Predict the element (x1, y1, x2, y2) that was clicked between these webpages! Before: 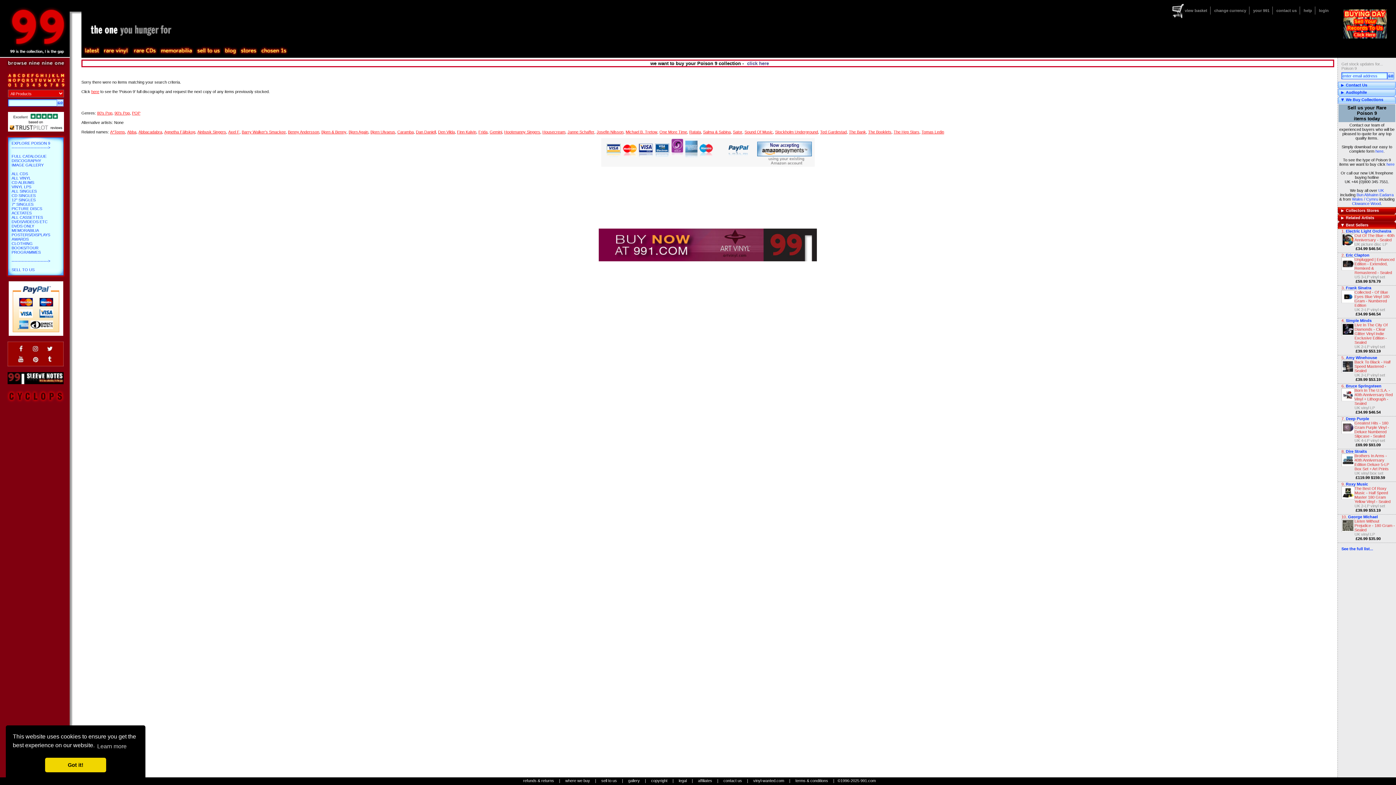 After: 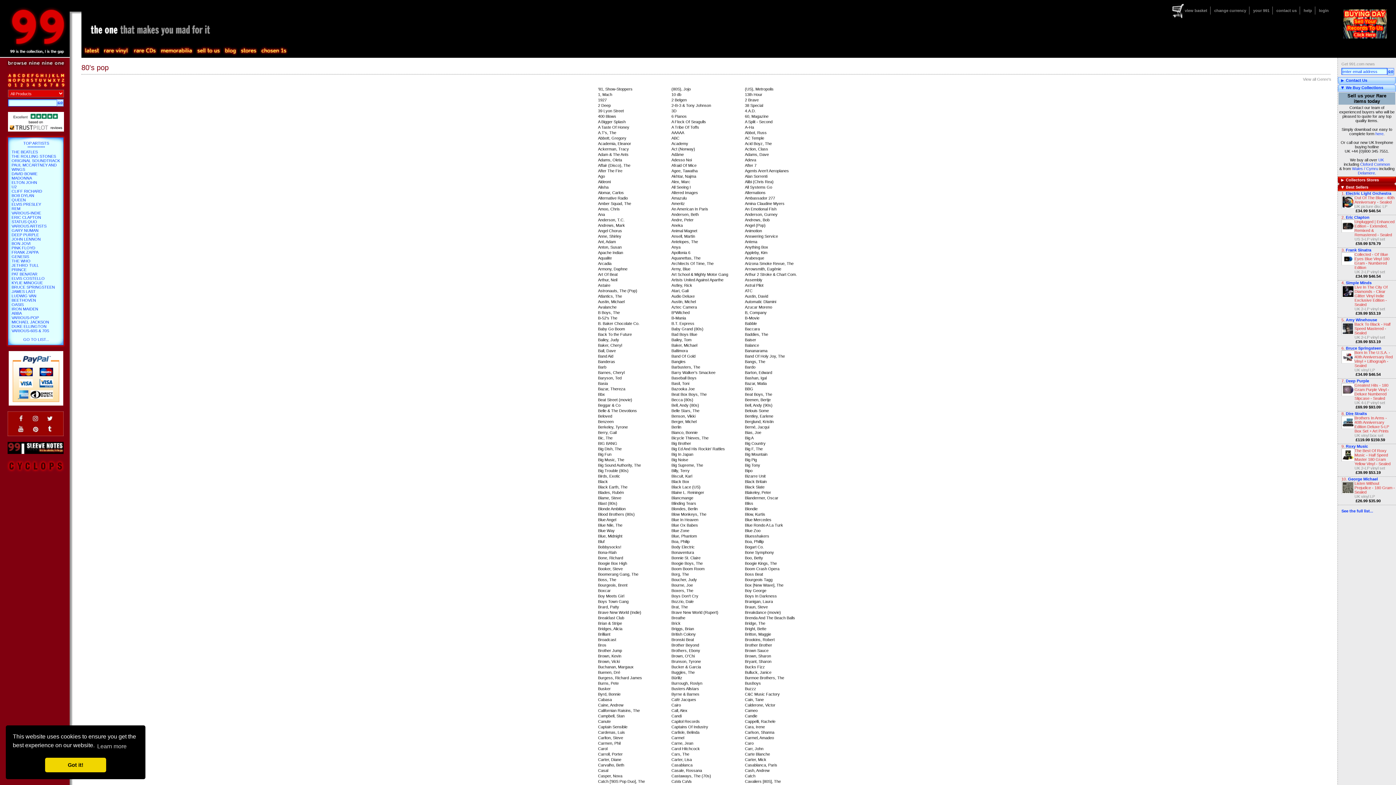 Action: label: 80's Pop bbox: (97, 110, 112, 115)